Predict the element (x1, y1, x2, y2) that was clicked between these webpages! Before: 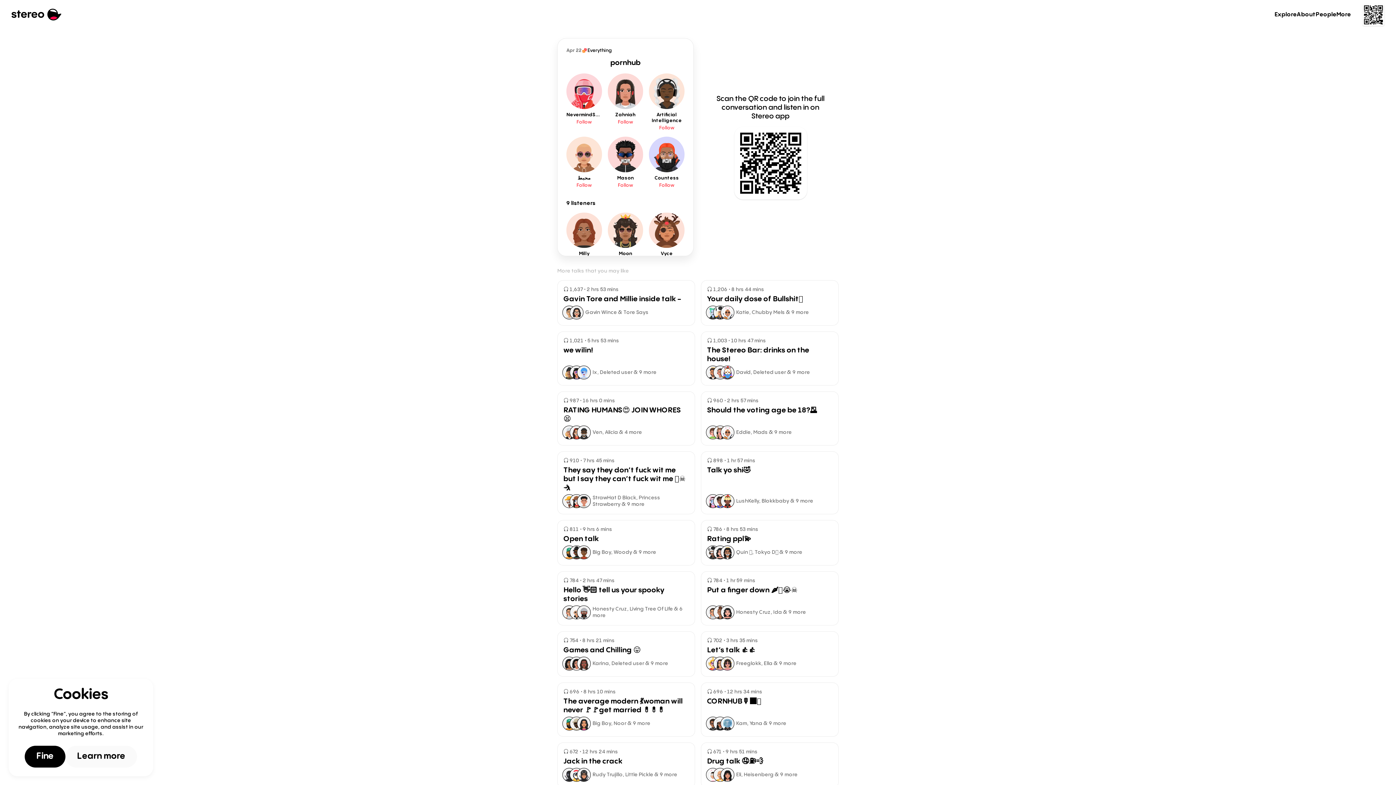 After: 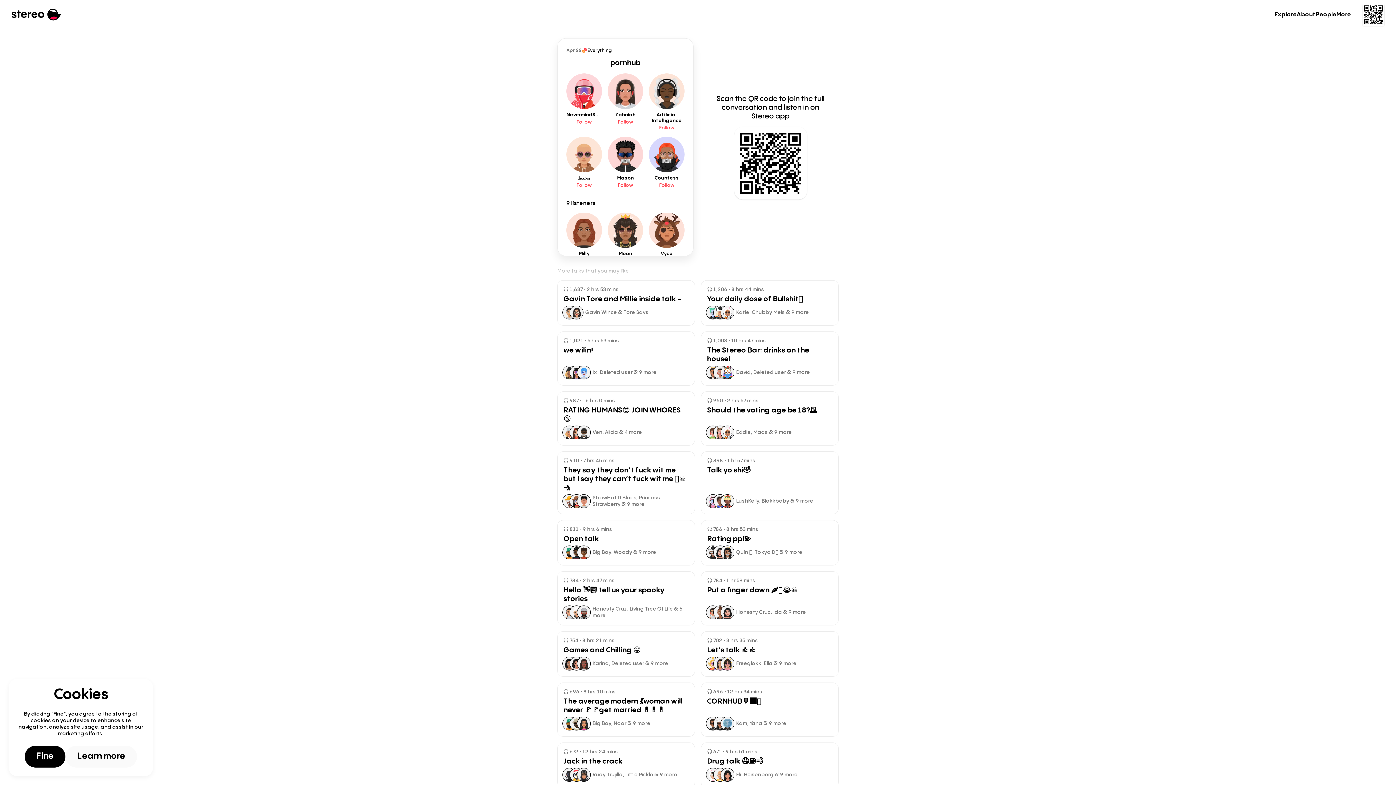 Action: bbox: (720, 425, 734, 439)